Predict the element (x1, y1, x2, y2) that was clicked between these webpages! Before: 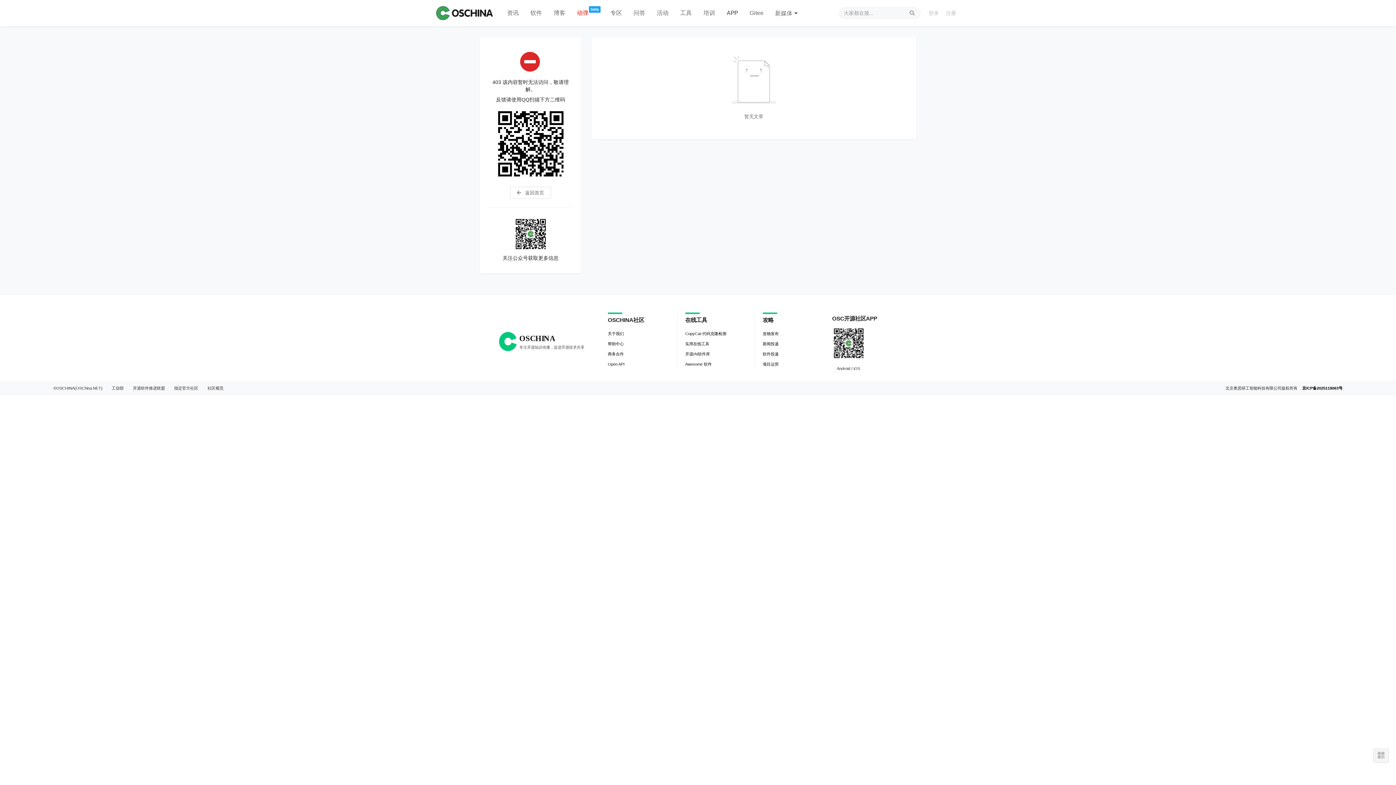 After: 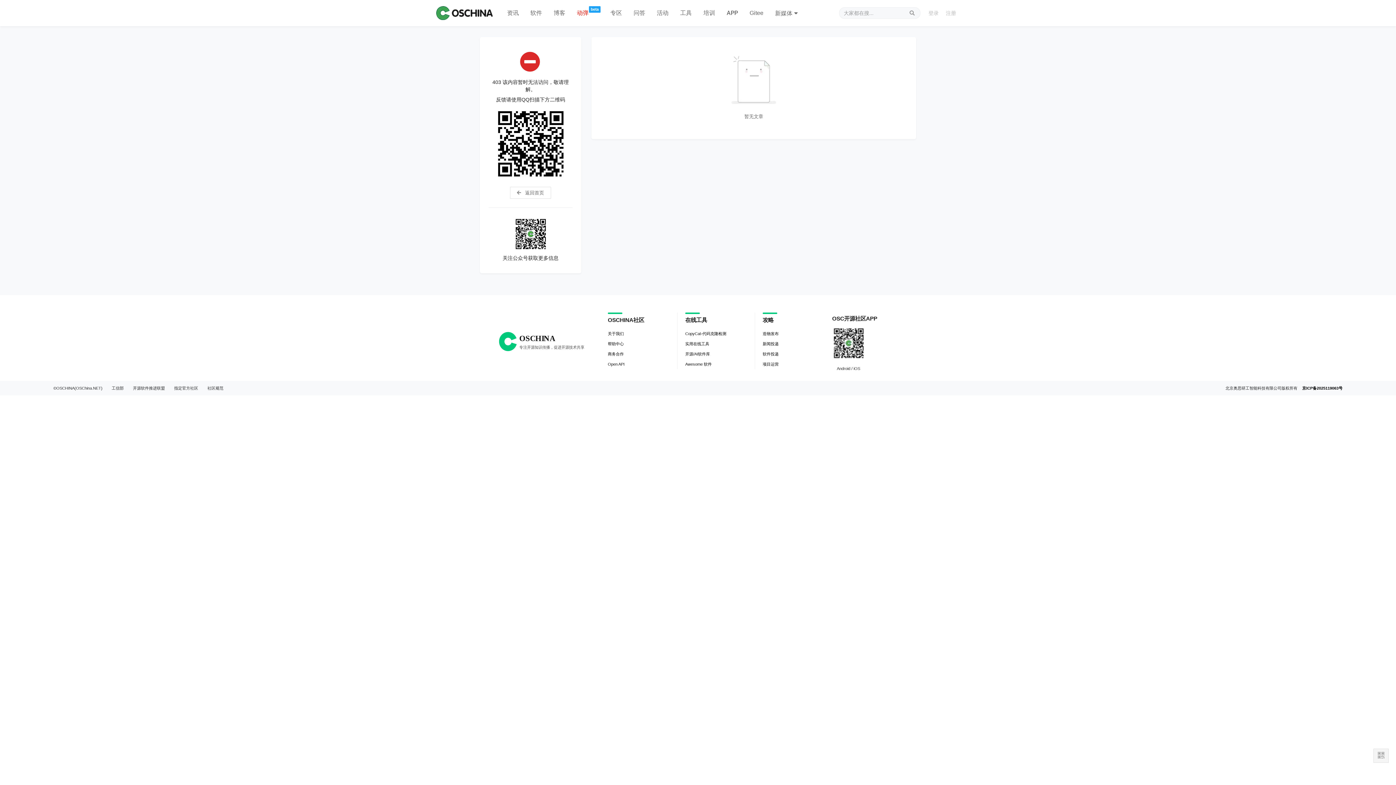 Action: label: Awesome 软件 bbox: (685, 359, 712, 369)